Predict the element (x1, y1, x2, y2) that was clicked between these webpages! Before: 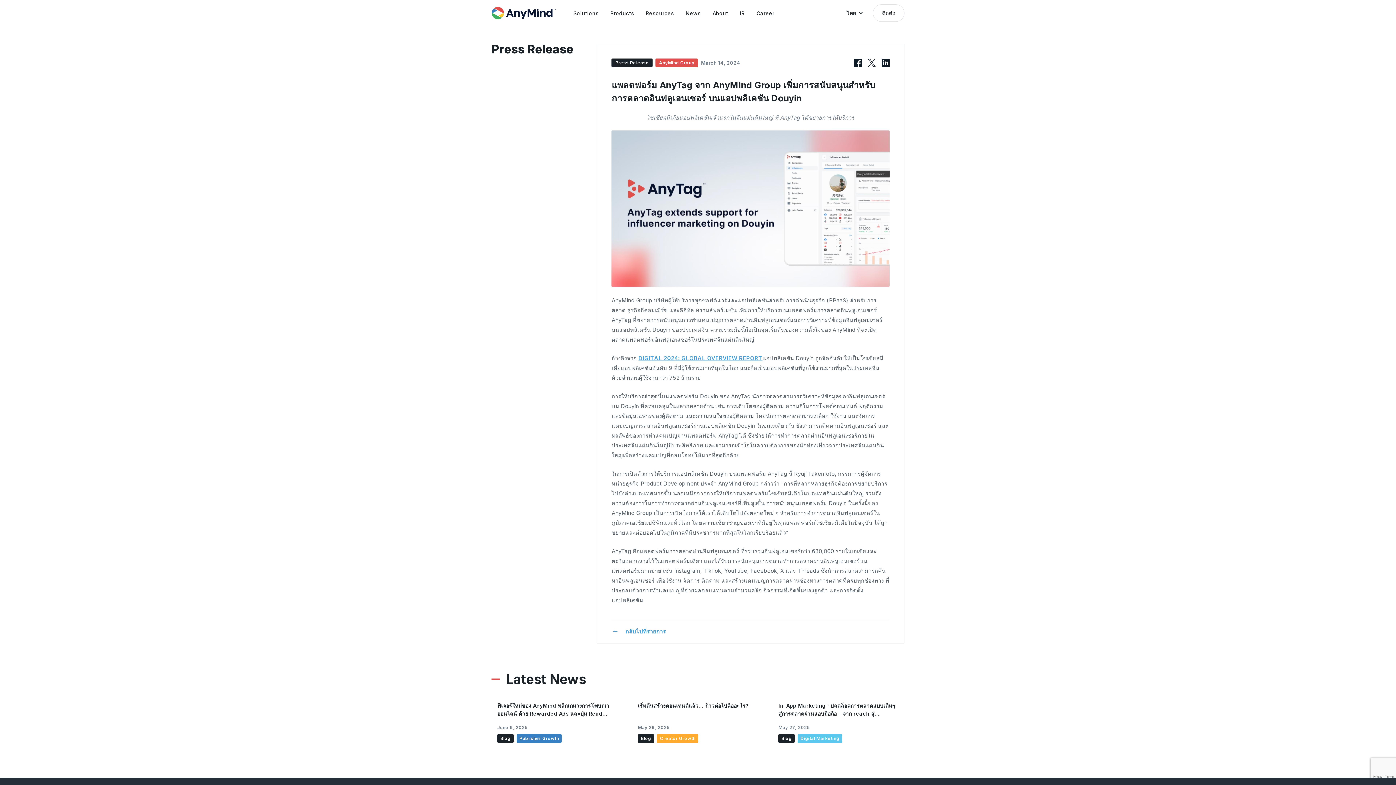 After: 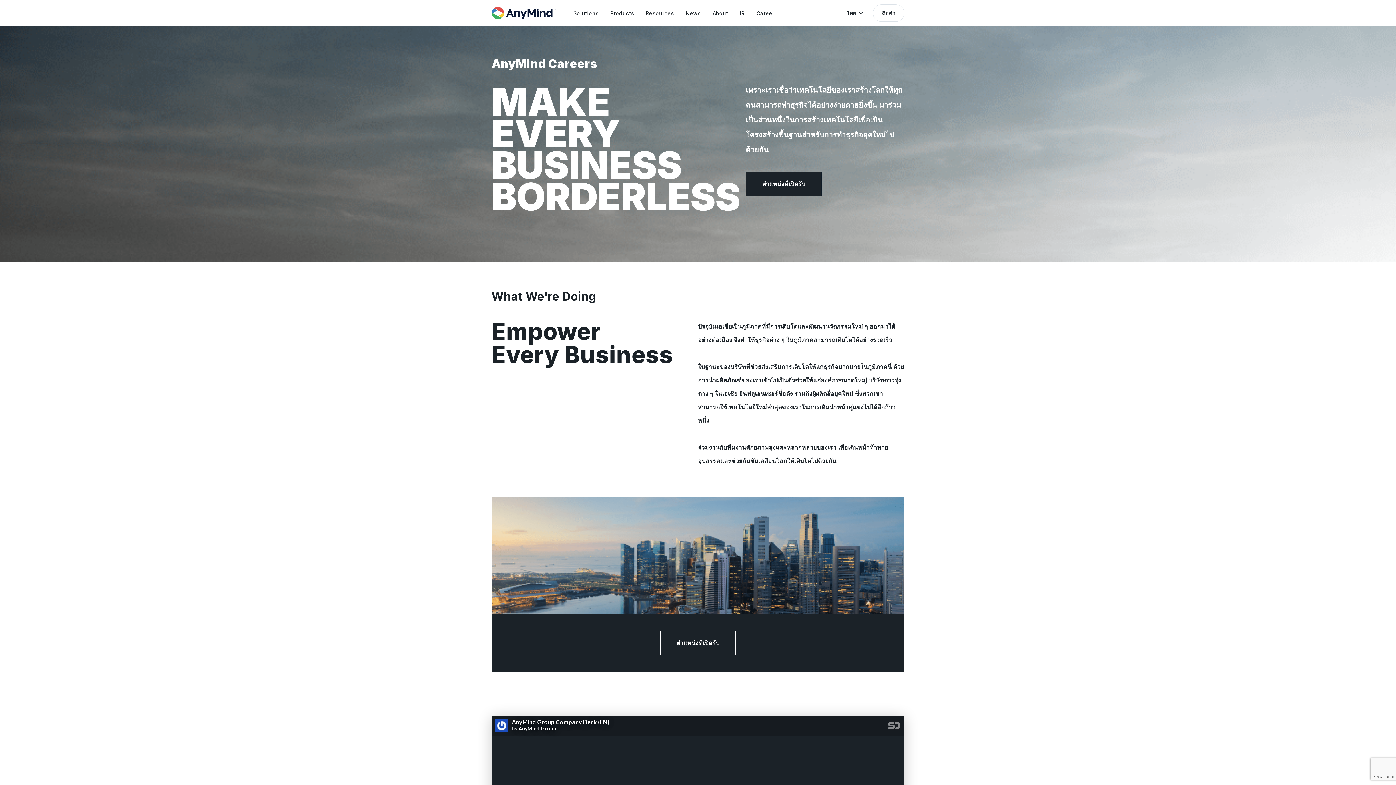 Action: bbox: (750, 0, 780, 26) label: Career